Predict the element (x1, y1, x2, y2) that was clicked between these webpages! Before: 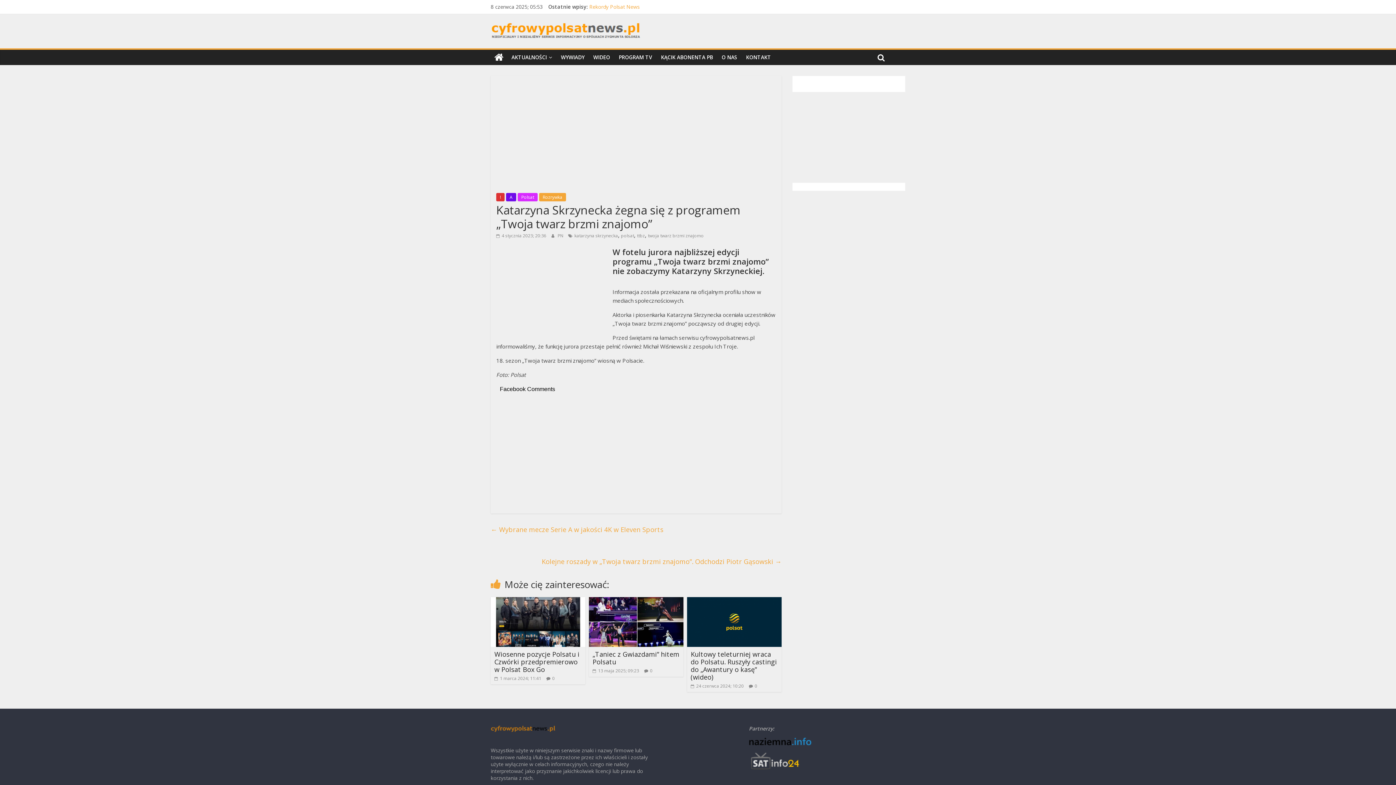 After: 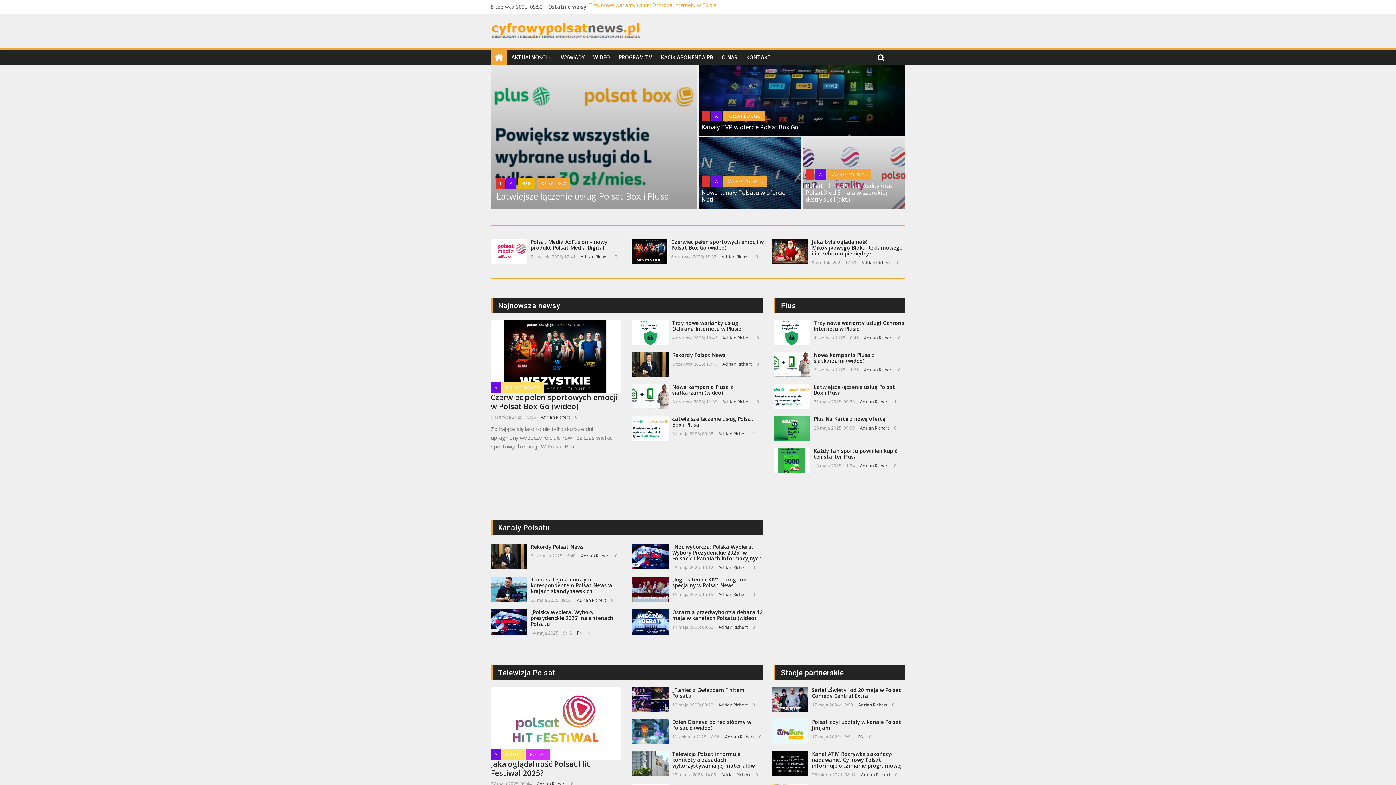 Action: bbox: (490, 49, 507, 65)